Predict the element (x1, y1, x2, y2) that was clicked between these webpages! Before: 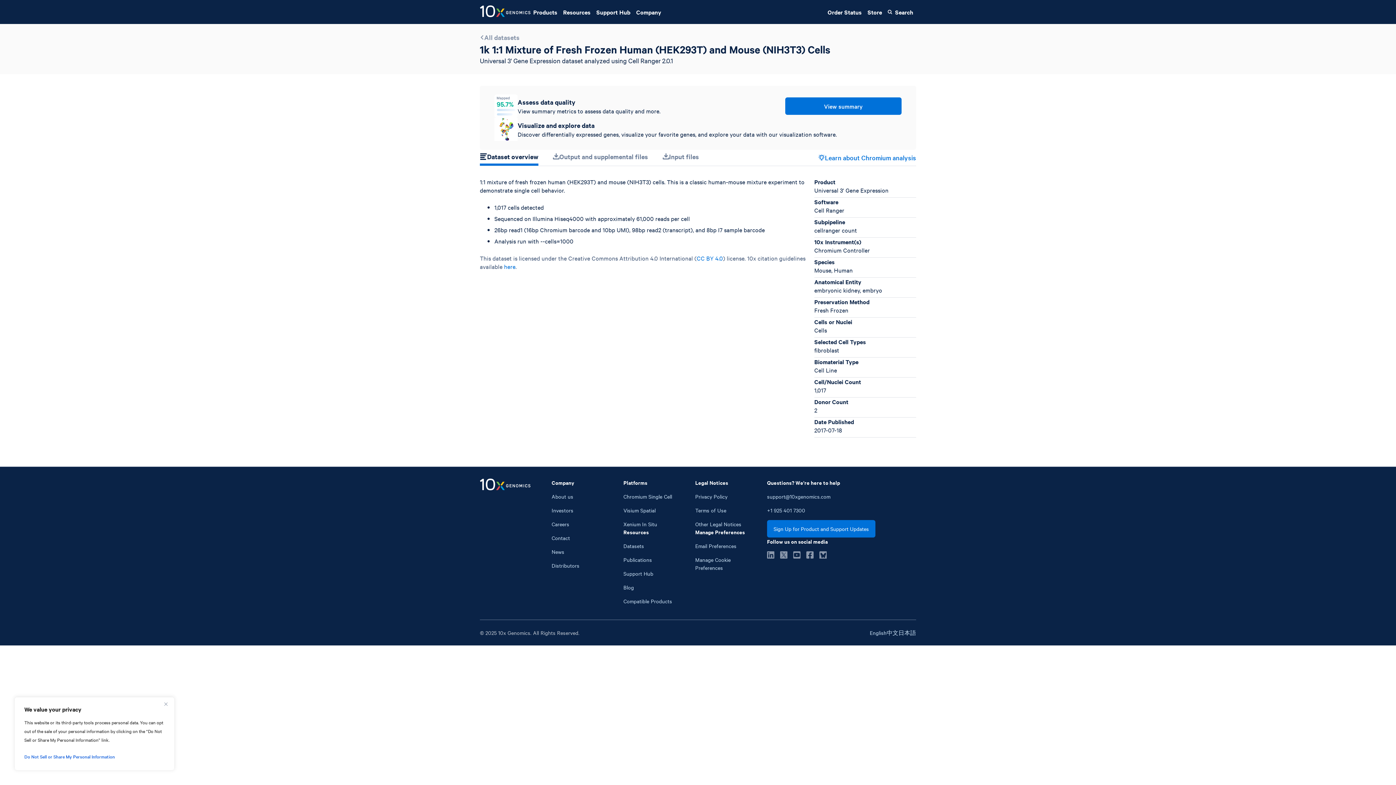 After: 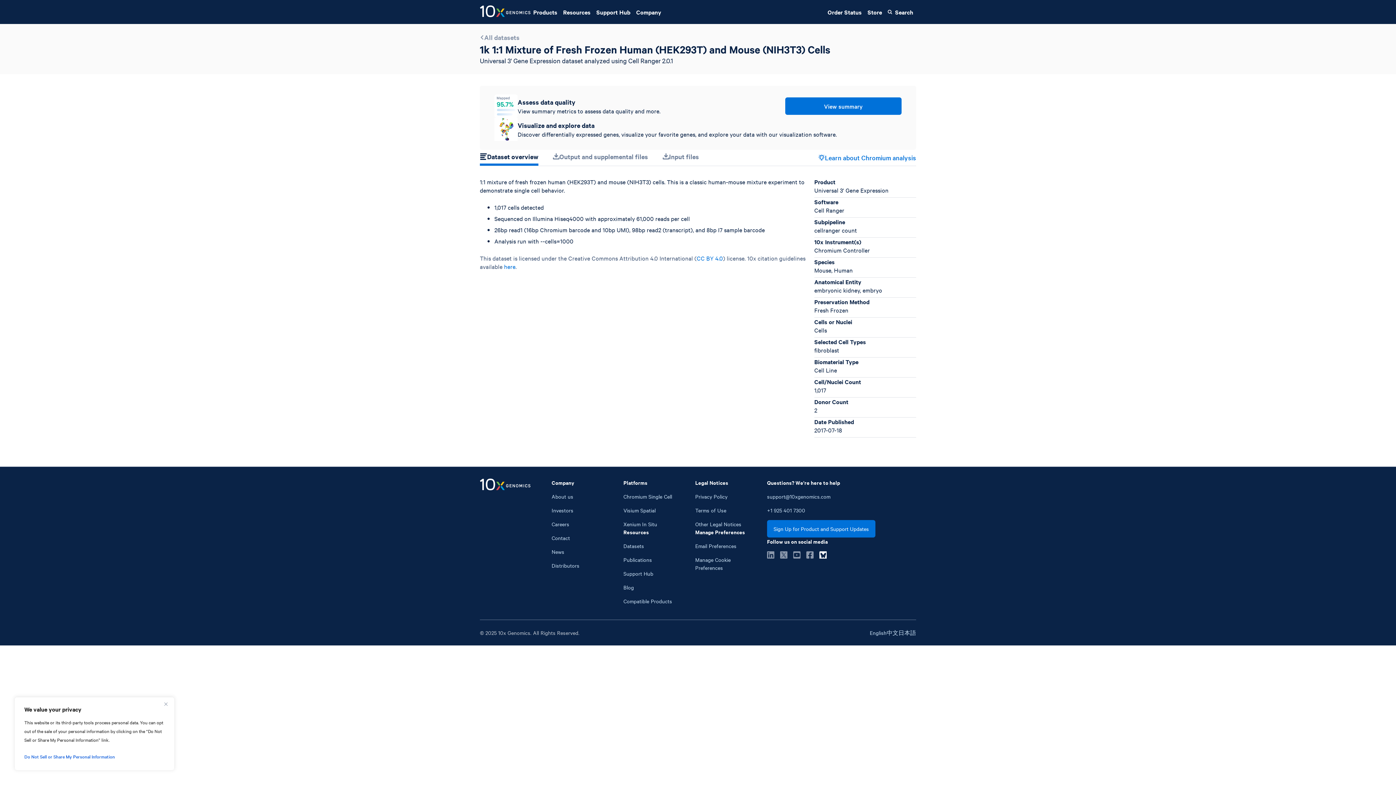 Action: bbox: (819, 553, 832, 560)